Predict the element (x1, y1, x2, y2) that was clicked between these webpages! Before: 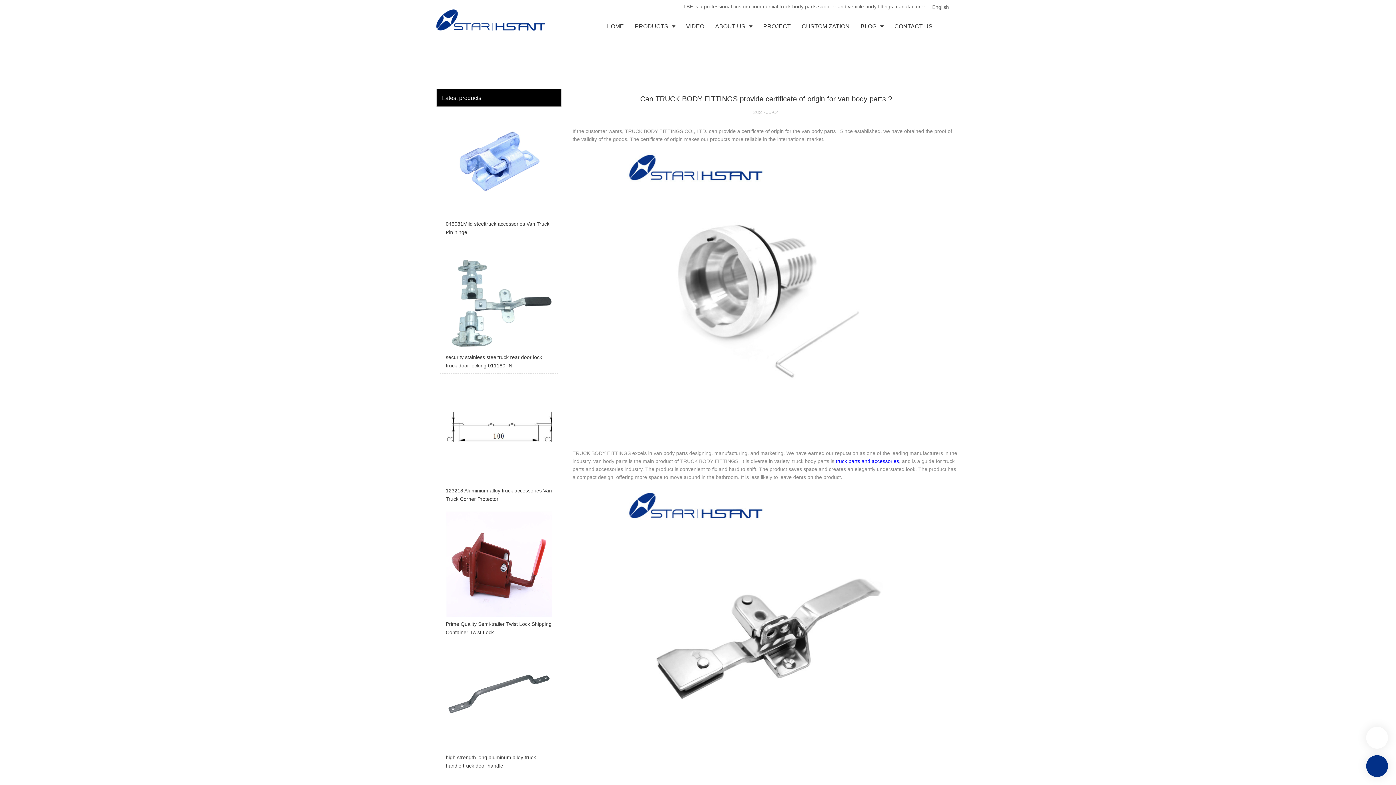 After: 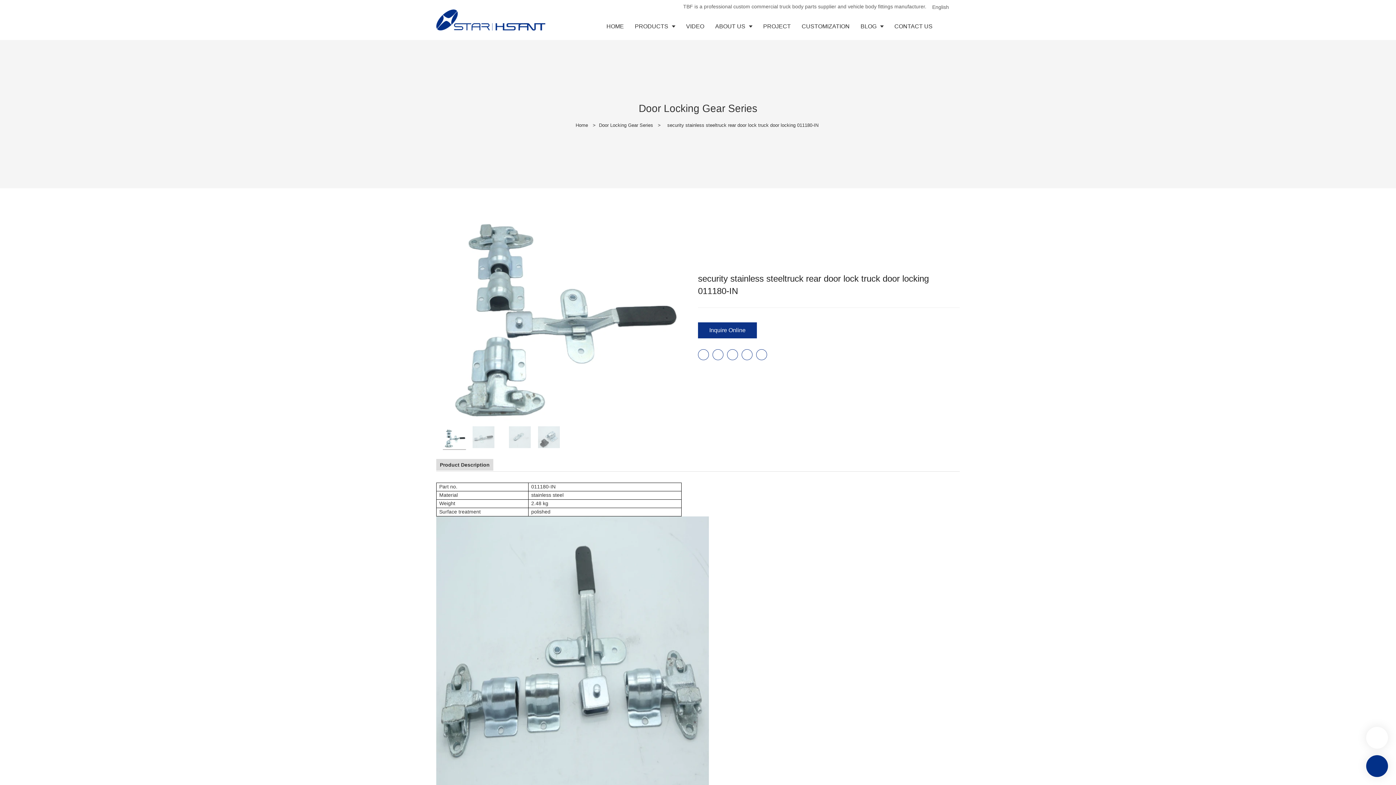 Action: label: security stainless steeltruck rear door lock truck door locking 011180-IN bbox: (440, 244, 558, 373)